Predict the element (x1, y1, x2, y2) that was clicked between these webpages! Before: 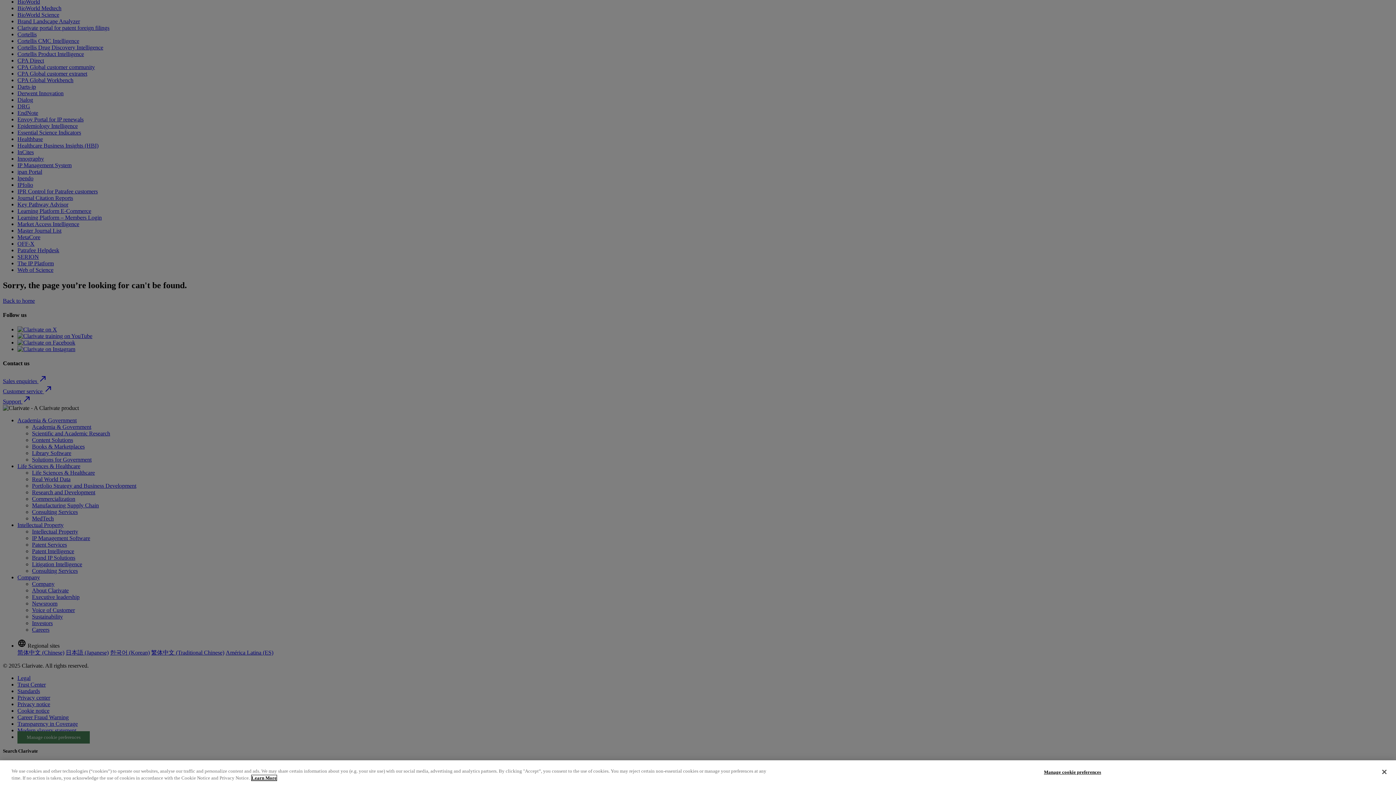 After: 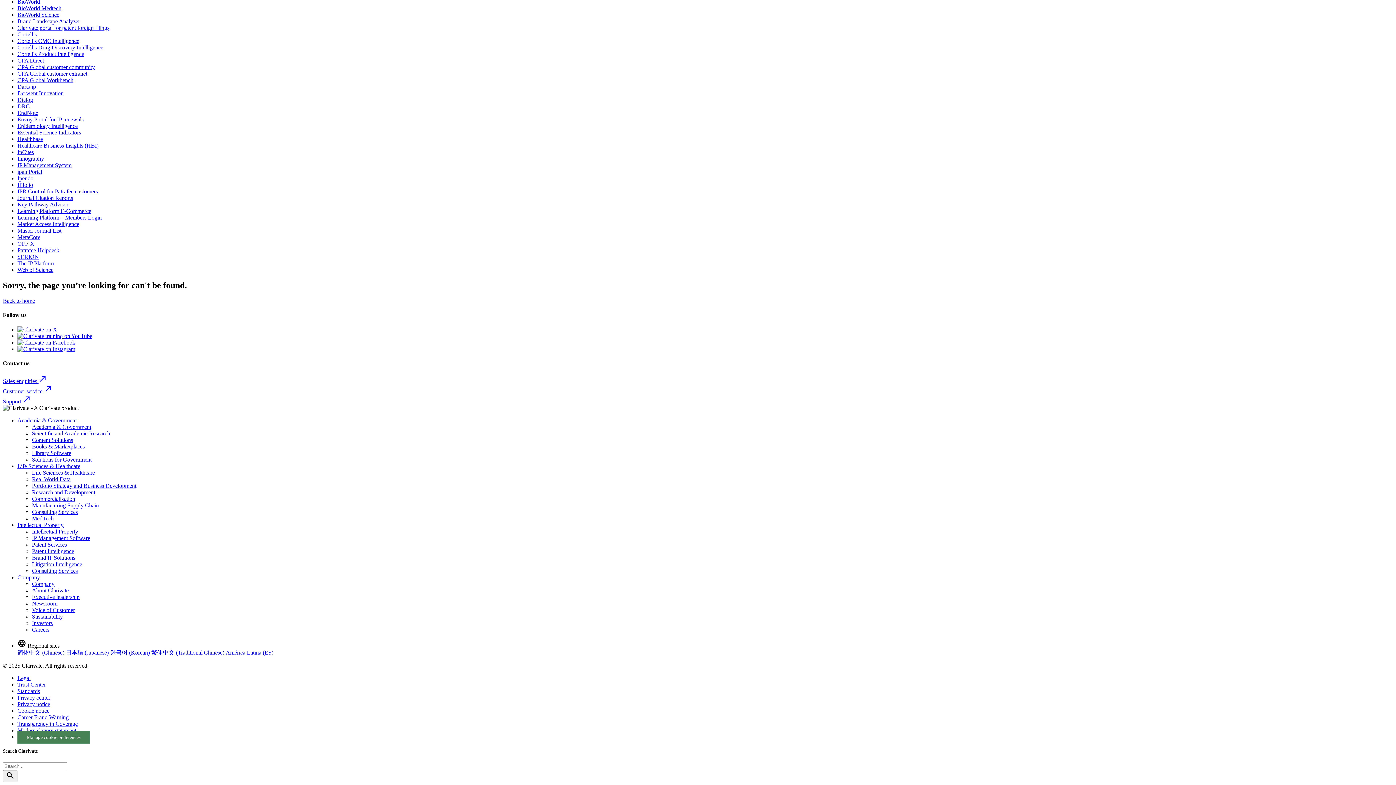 Action: bbox: (1376, 764, 1392, 780) label: Close